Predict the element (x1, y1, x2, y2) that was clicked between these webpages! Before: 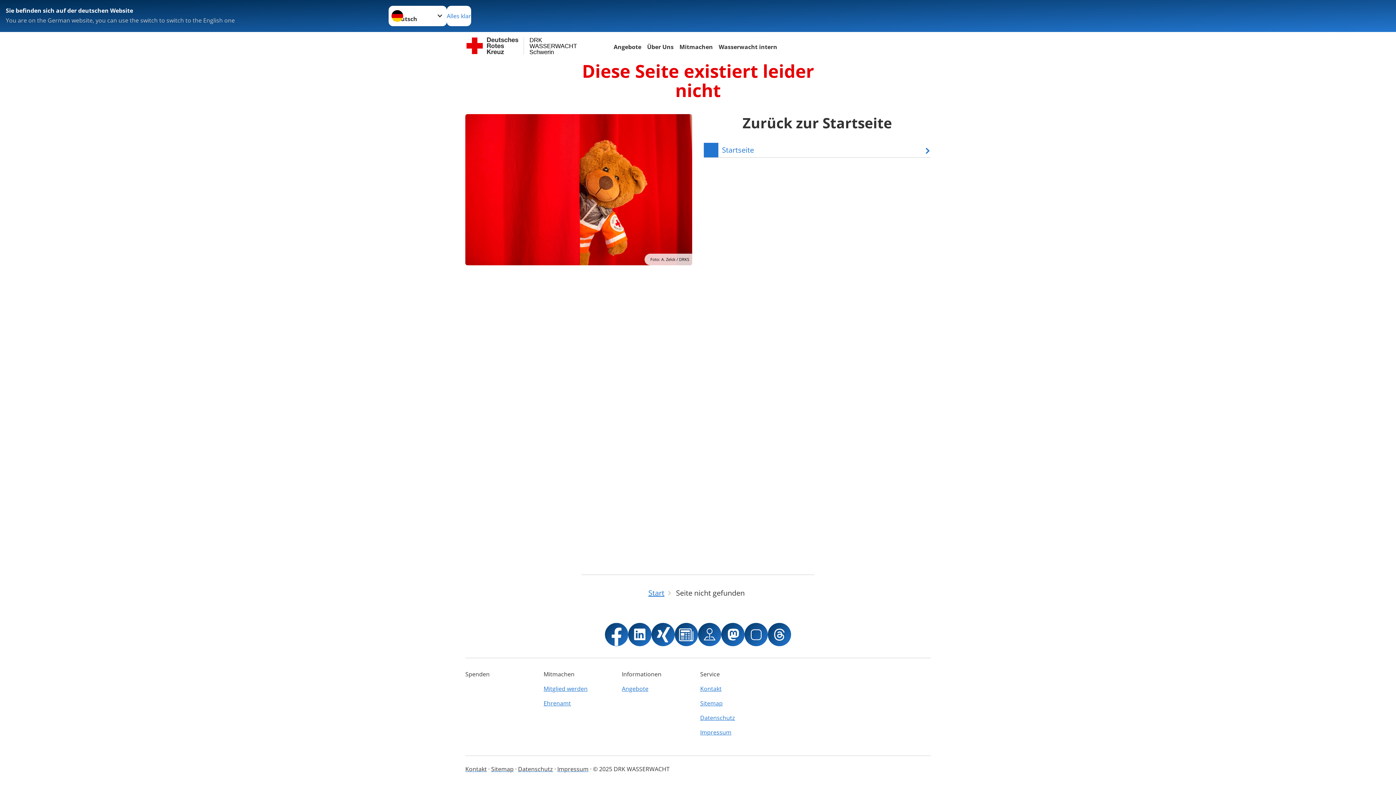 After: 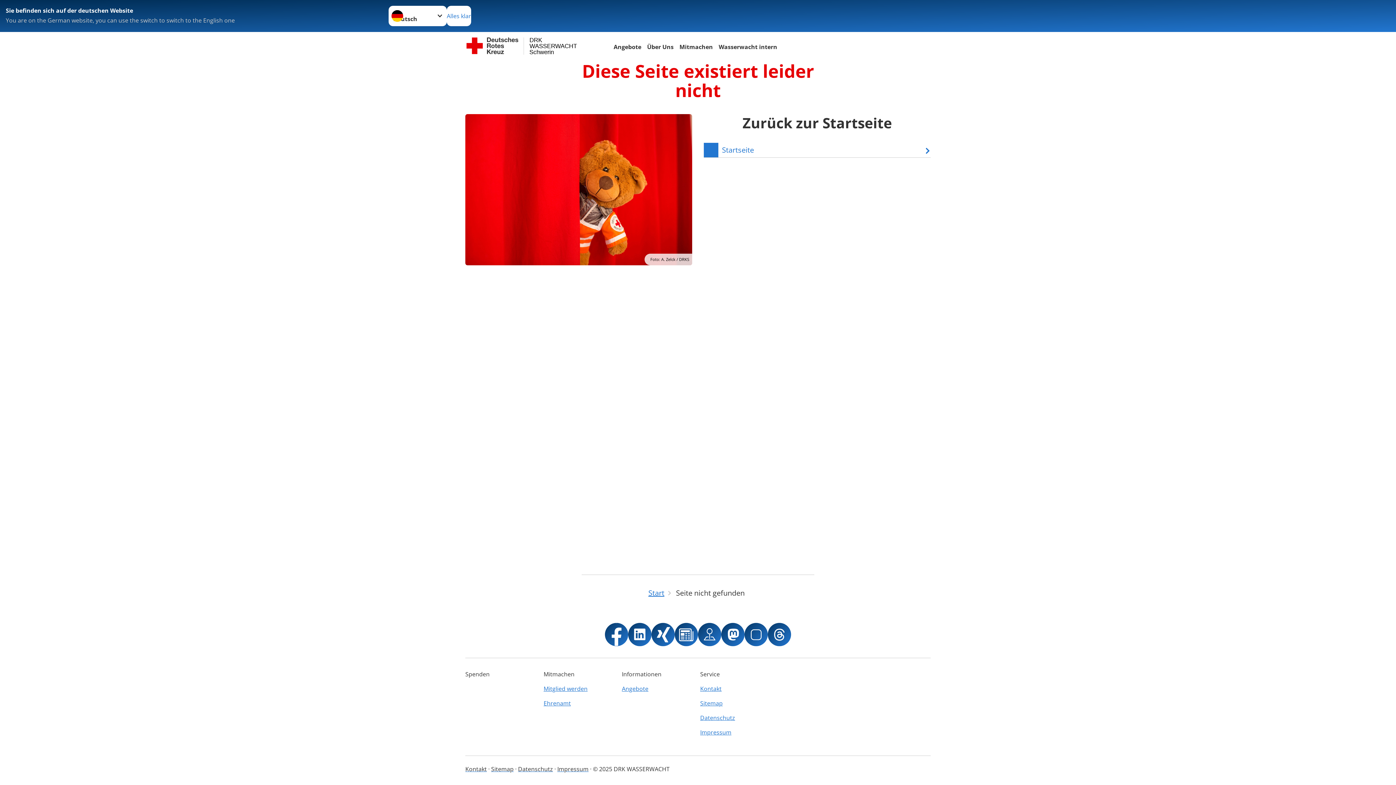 Action: bbox: (768, 623, 791, 646)